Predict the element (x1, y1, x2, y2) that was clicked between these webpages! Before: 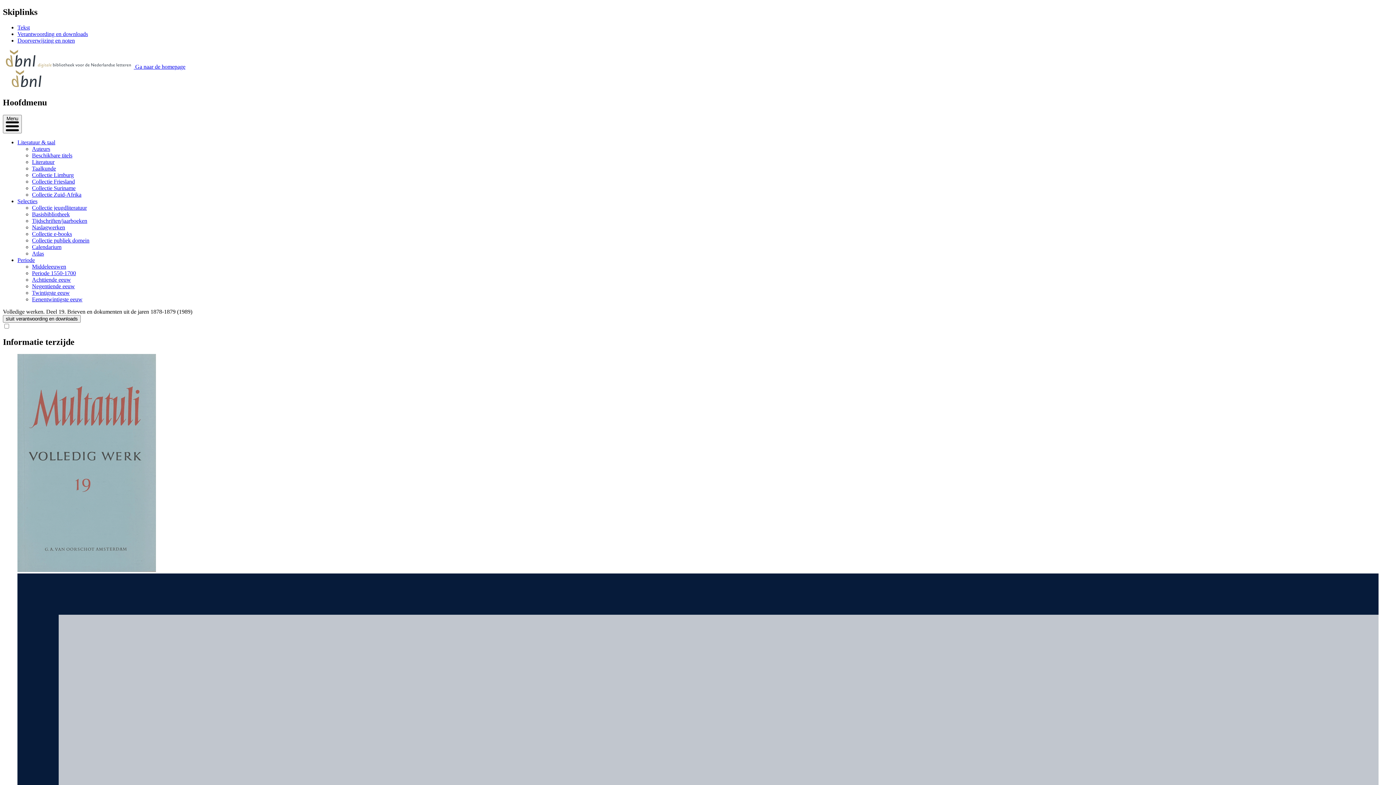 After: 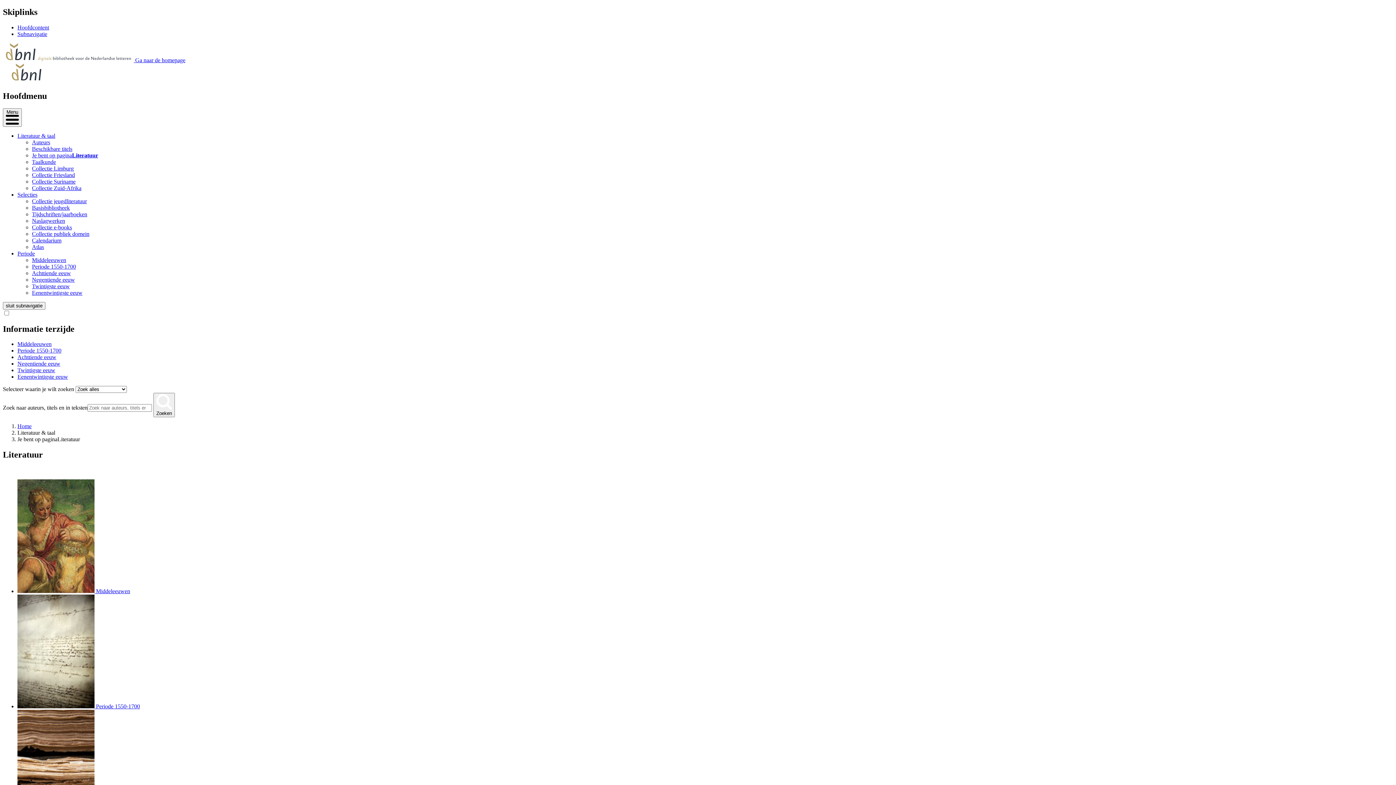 Action: label: Literatuur bbox: (32, 158, 54, 164)